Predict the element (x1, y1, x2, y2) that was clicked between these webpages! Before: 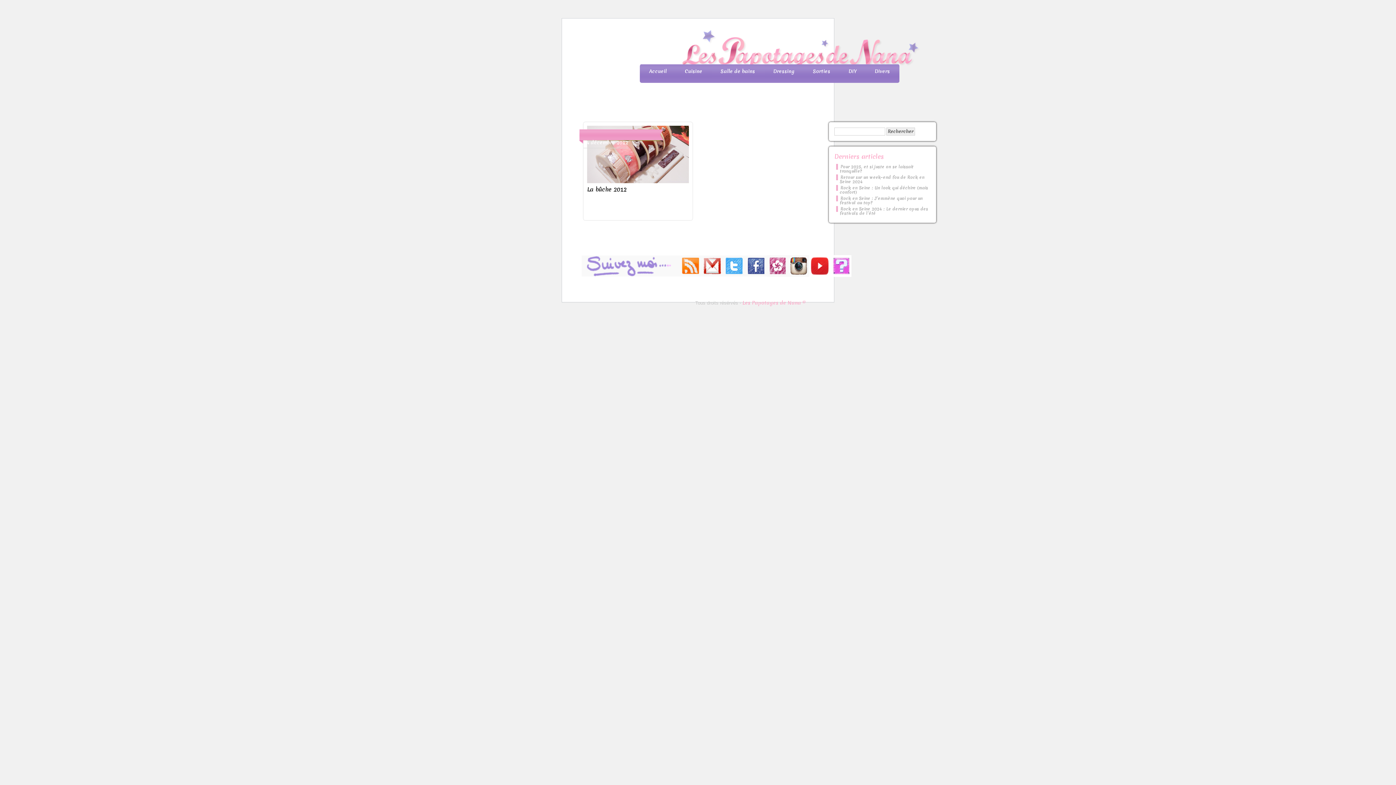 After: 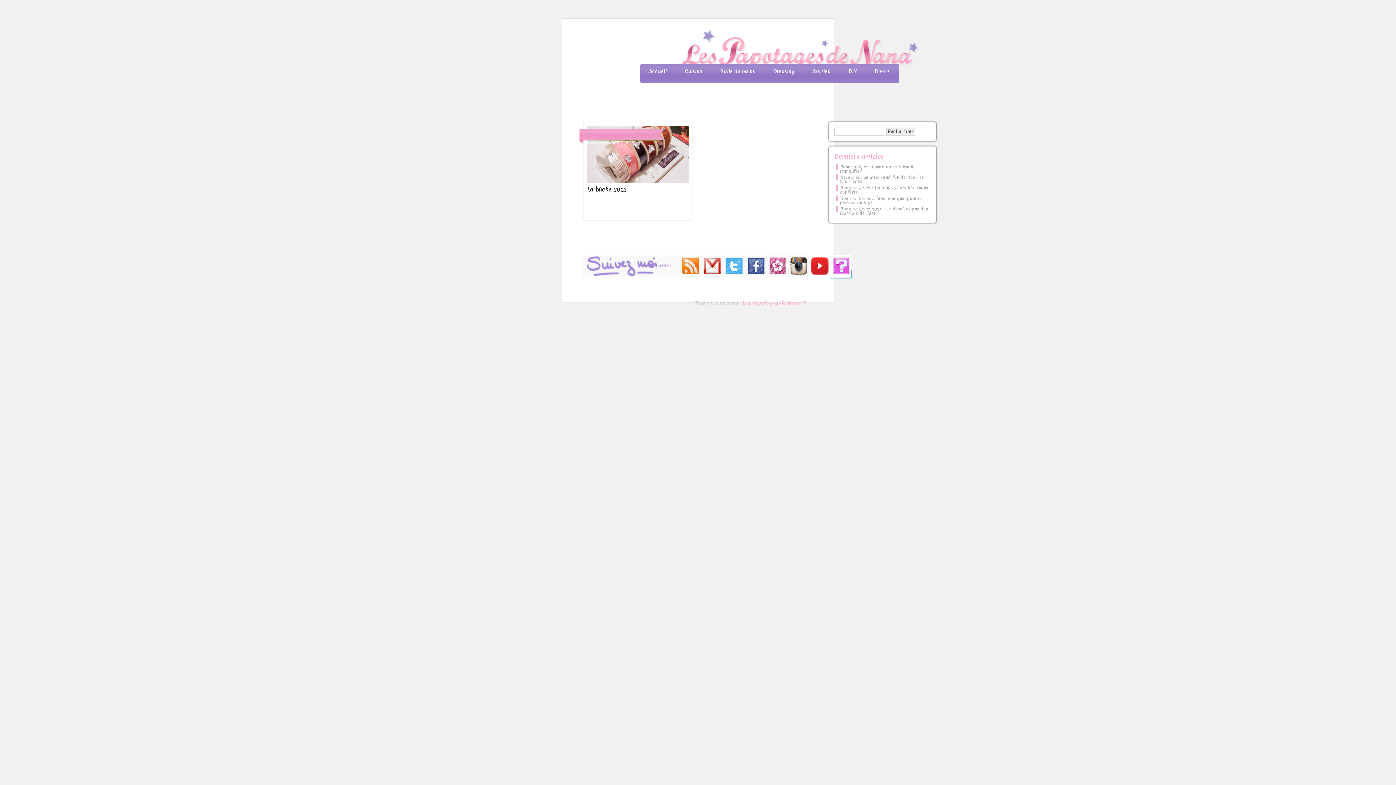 Action: bbox: (830, 270, 851, 278)